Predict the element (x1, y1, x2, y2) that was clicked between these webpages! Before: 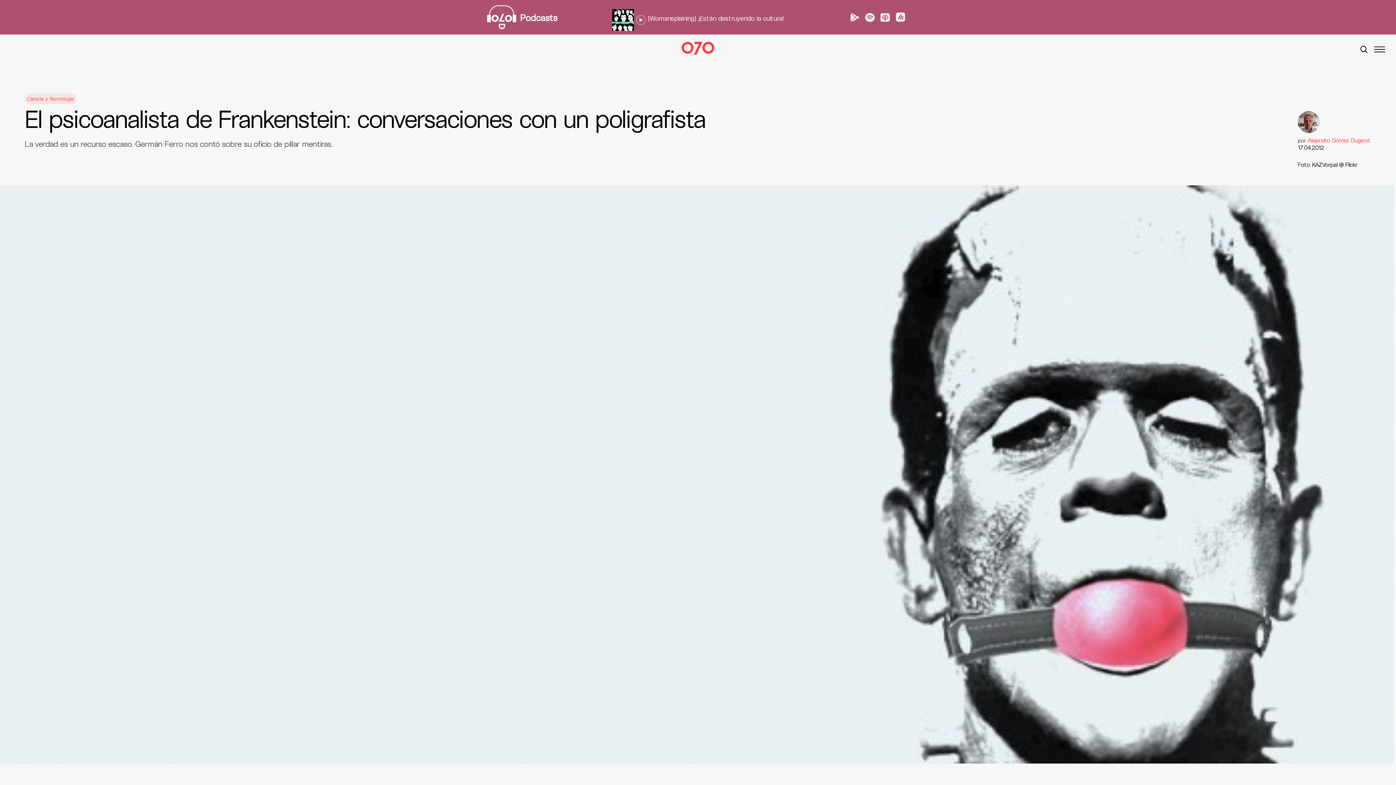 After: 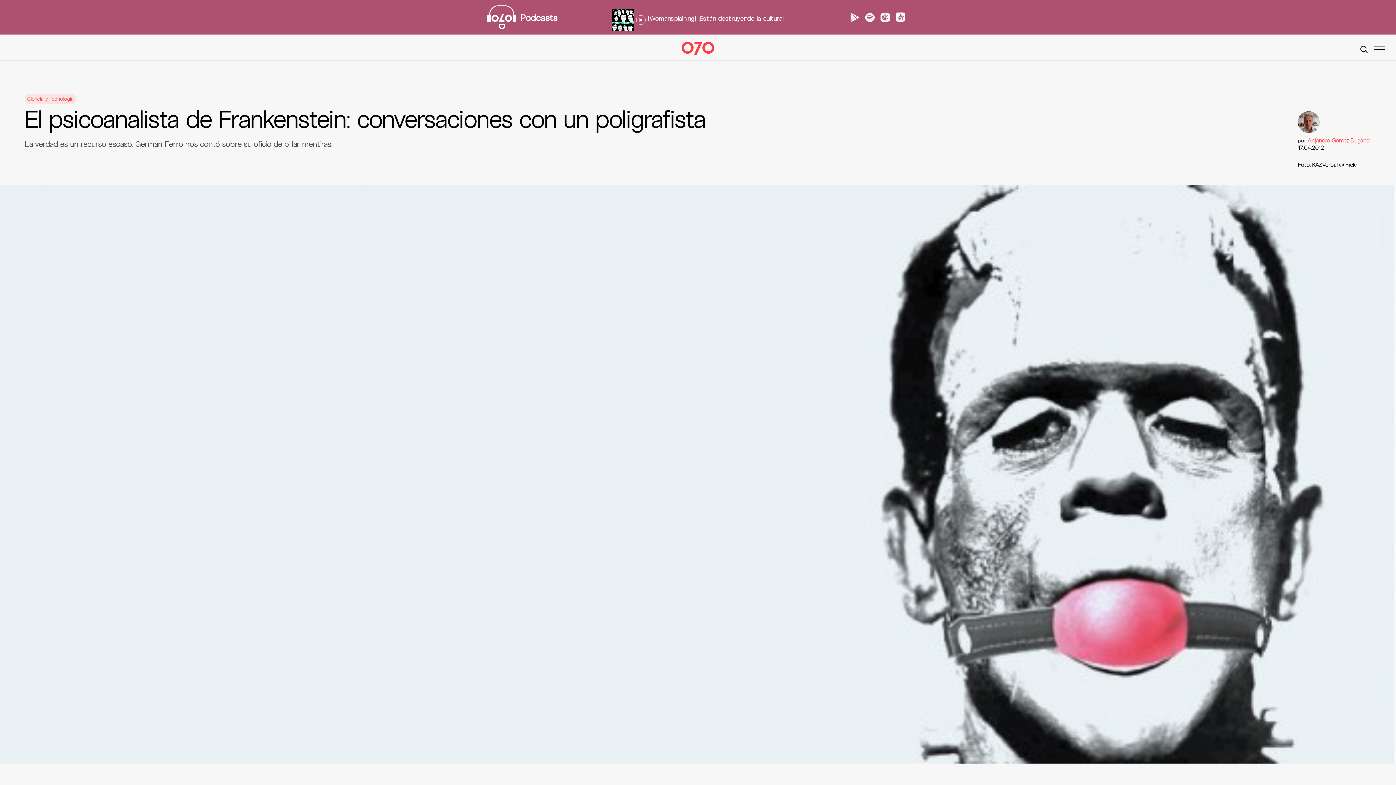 Action: bbox: (520, 13, 557, 21) label: Podcasts